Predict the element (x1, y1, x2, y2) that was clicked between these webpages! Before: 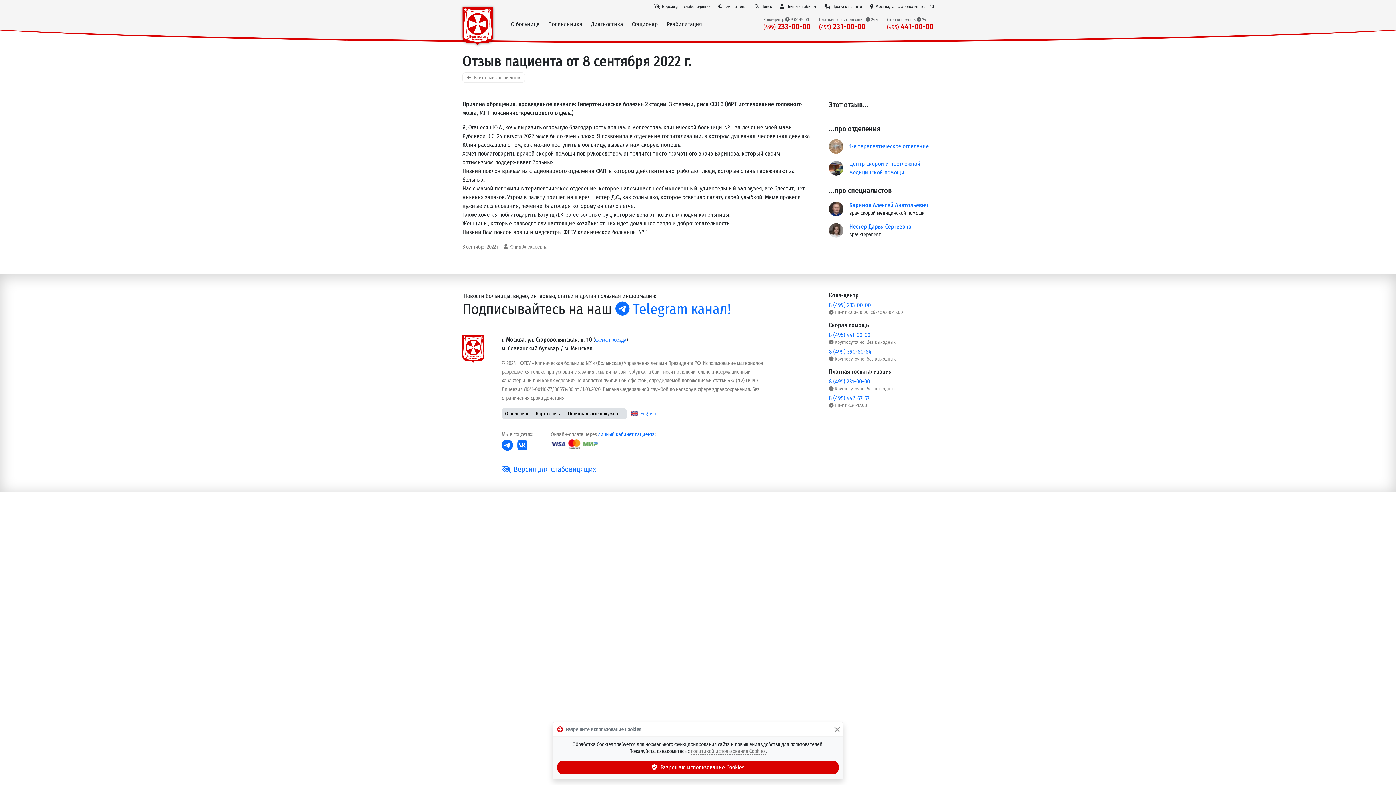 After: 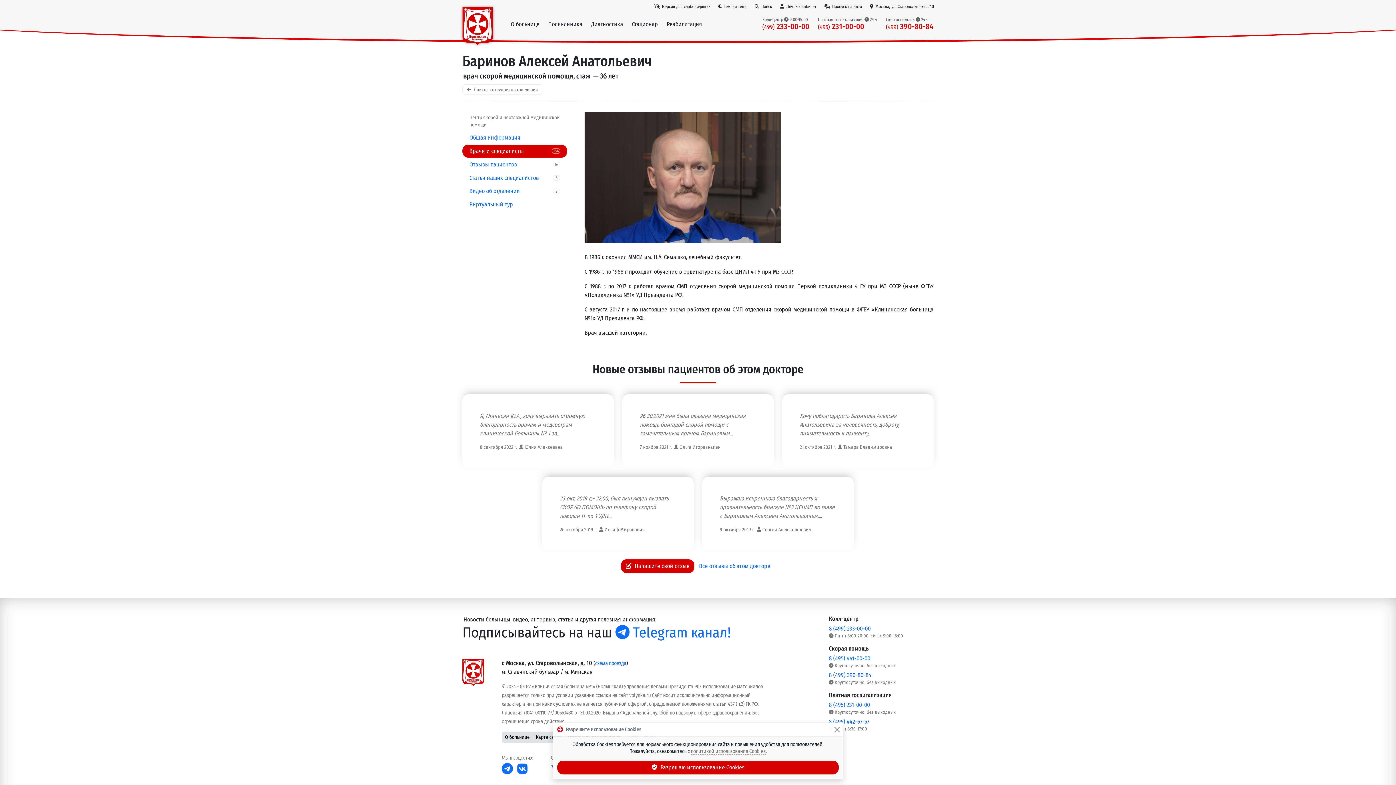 Action: bbox: (829, 204, 843, 211)